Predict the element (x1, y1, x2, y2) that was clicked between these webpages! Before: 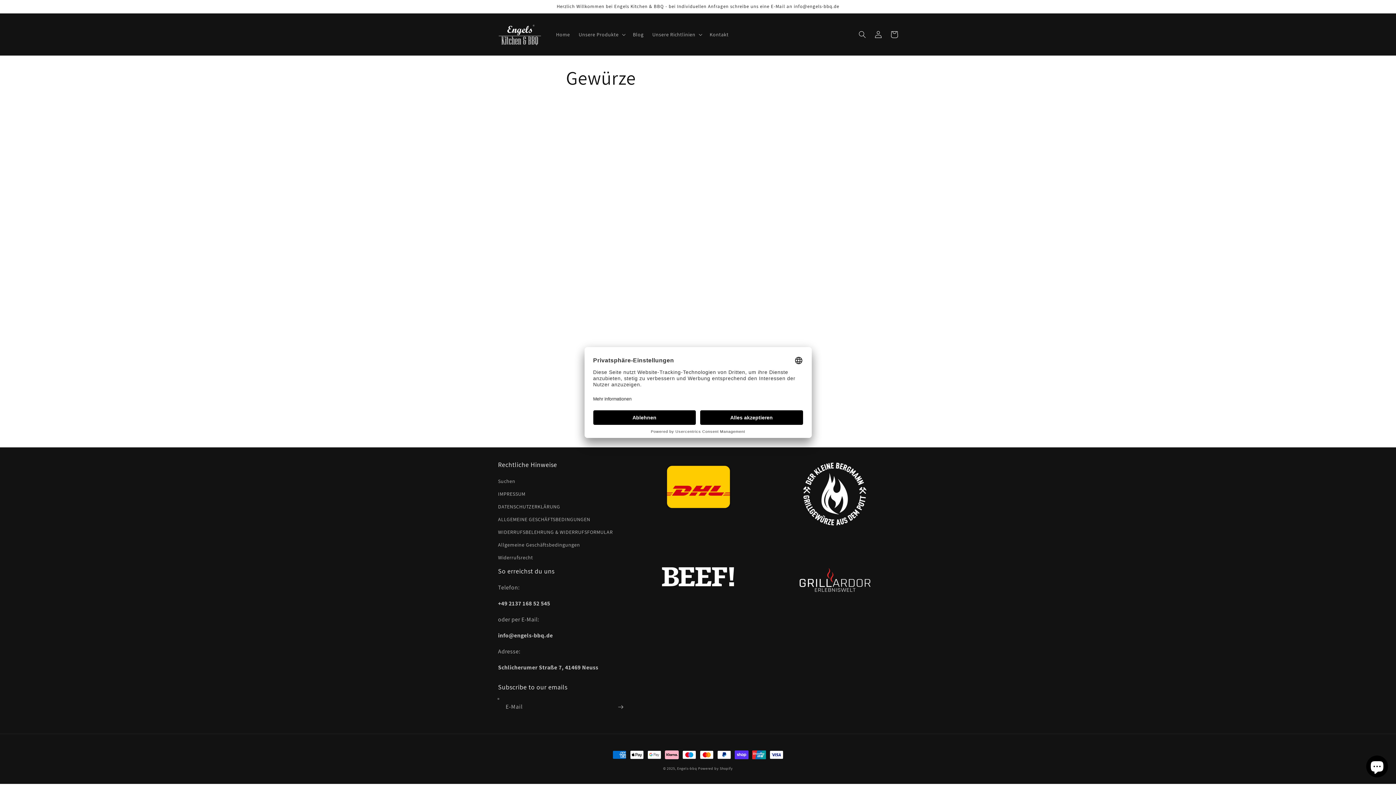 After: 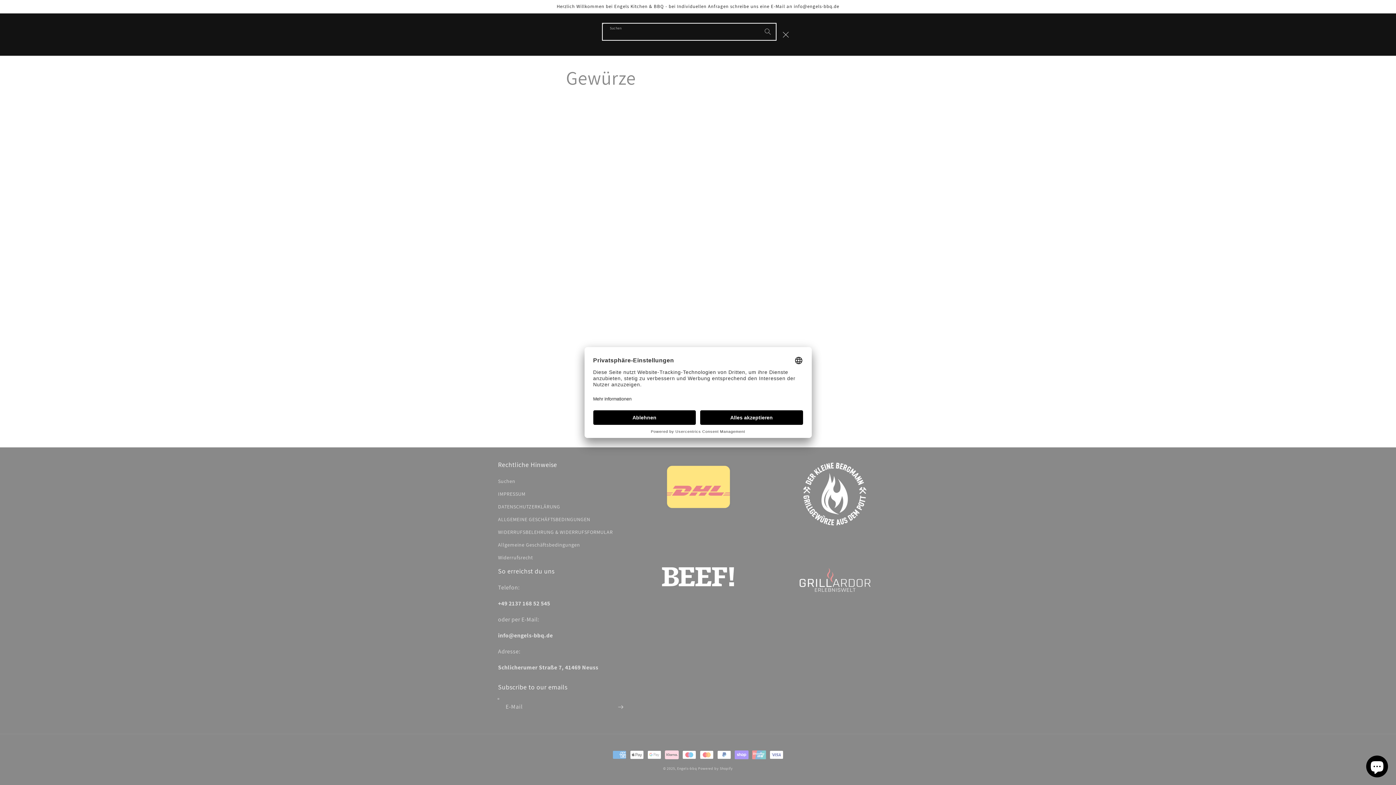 Action: label: Suchen bbox: (854, 26, 870, 42)